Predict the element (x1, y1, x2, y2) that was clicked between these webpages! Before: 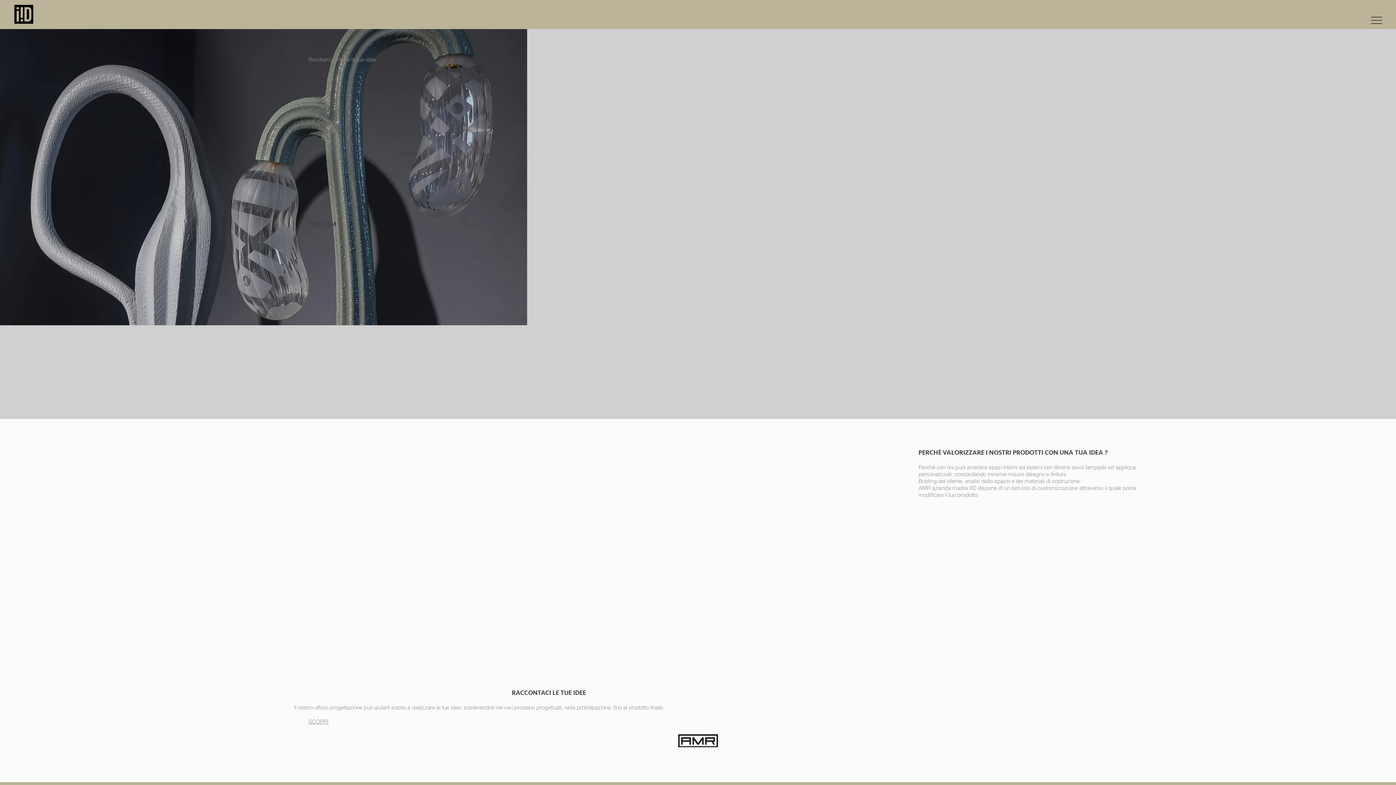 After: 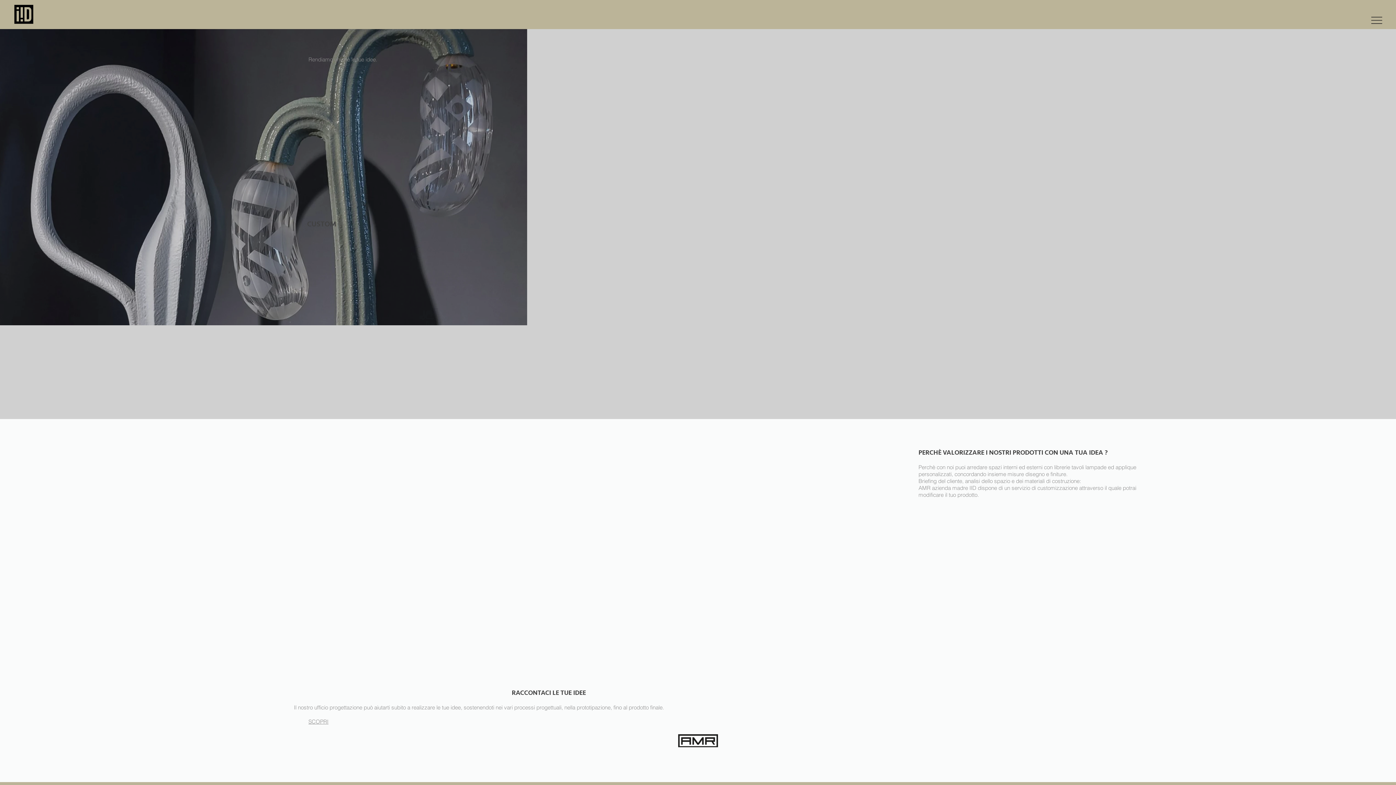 Action: bbox: (1371, 14, 1382, 25)